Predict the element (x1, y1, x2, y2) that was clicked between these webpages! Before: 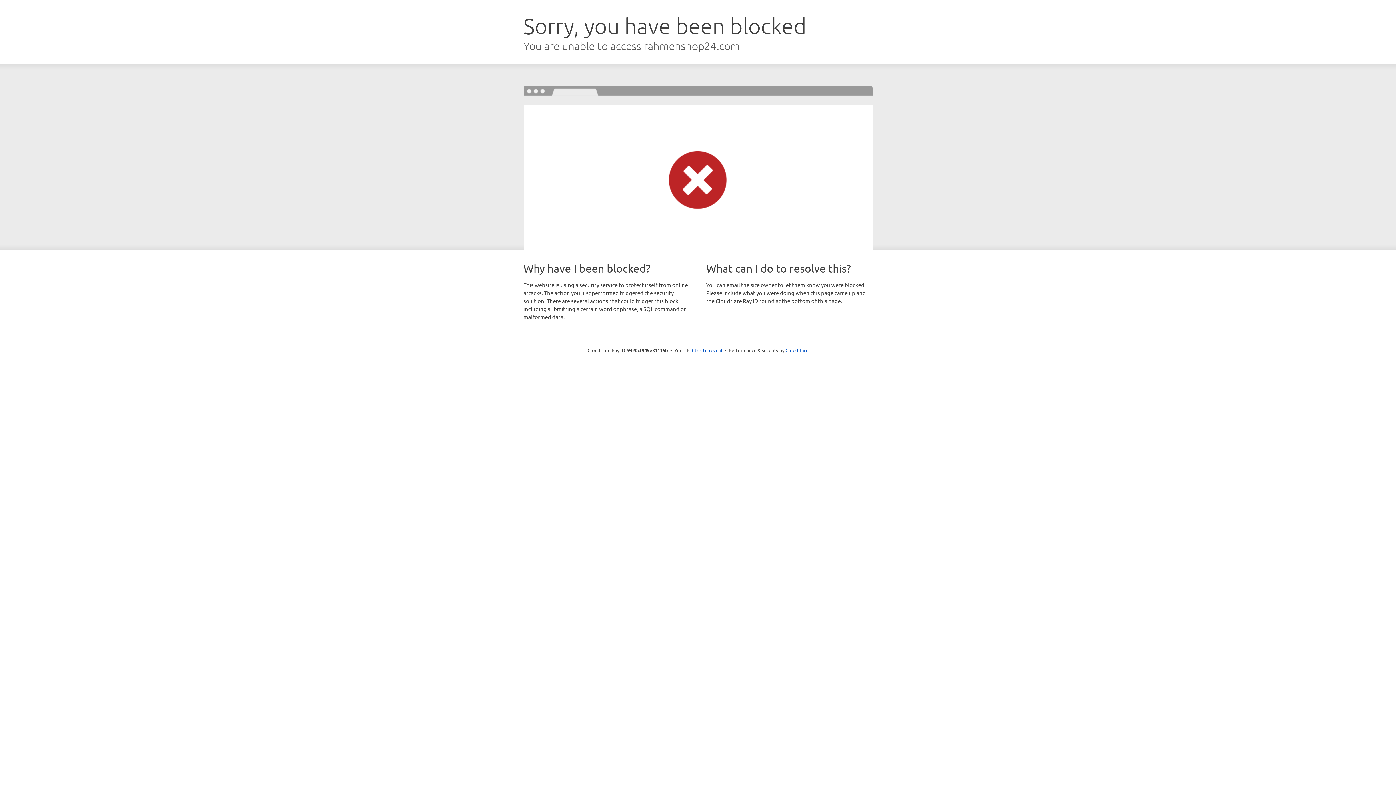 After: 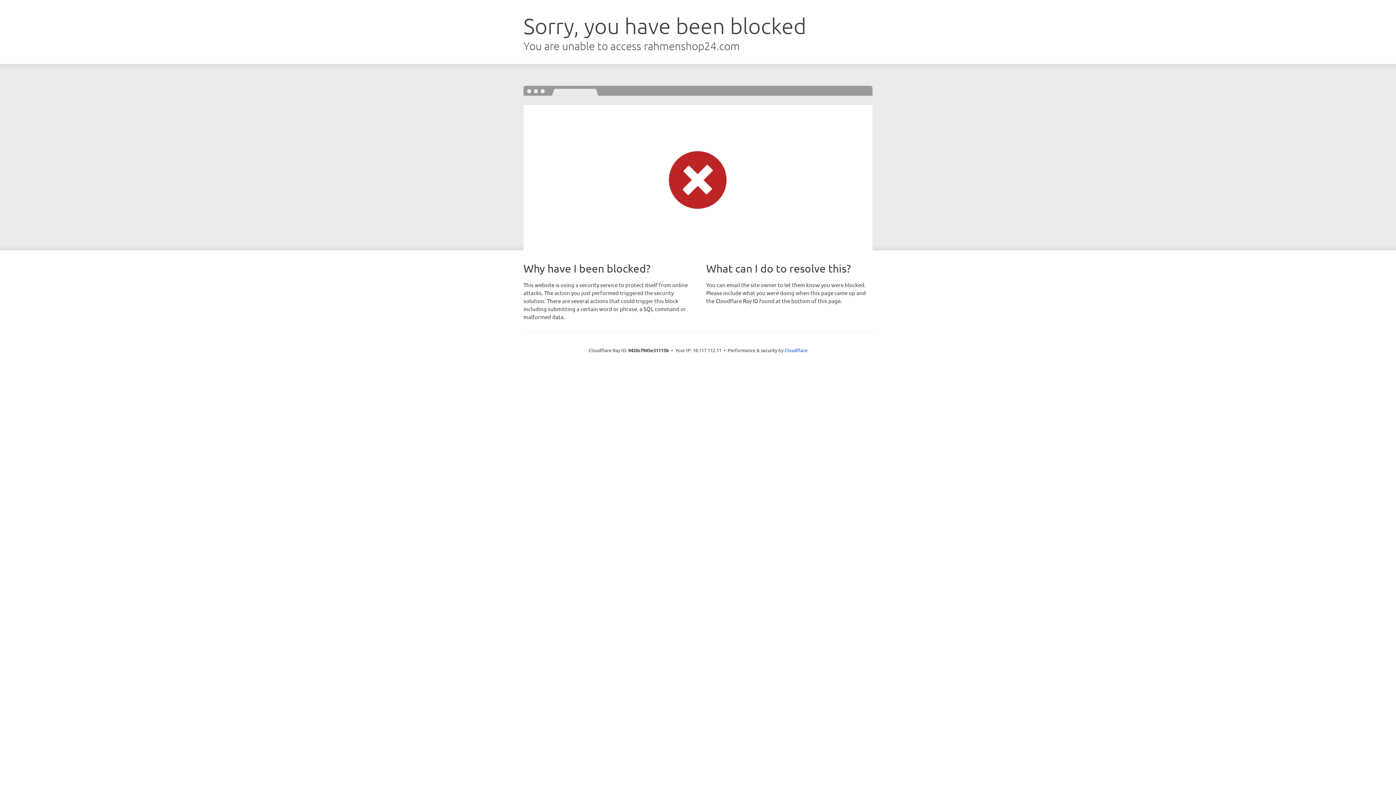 Action: label: Click to reveal bbox: (692, 346, 722, 353)